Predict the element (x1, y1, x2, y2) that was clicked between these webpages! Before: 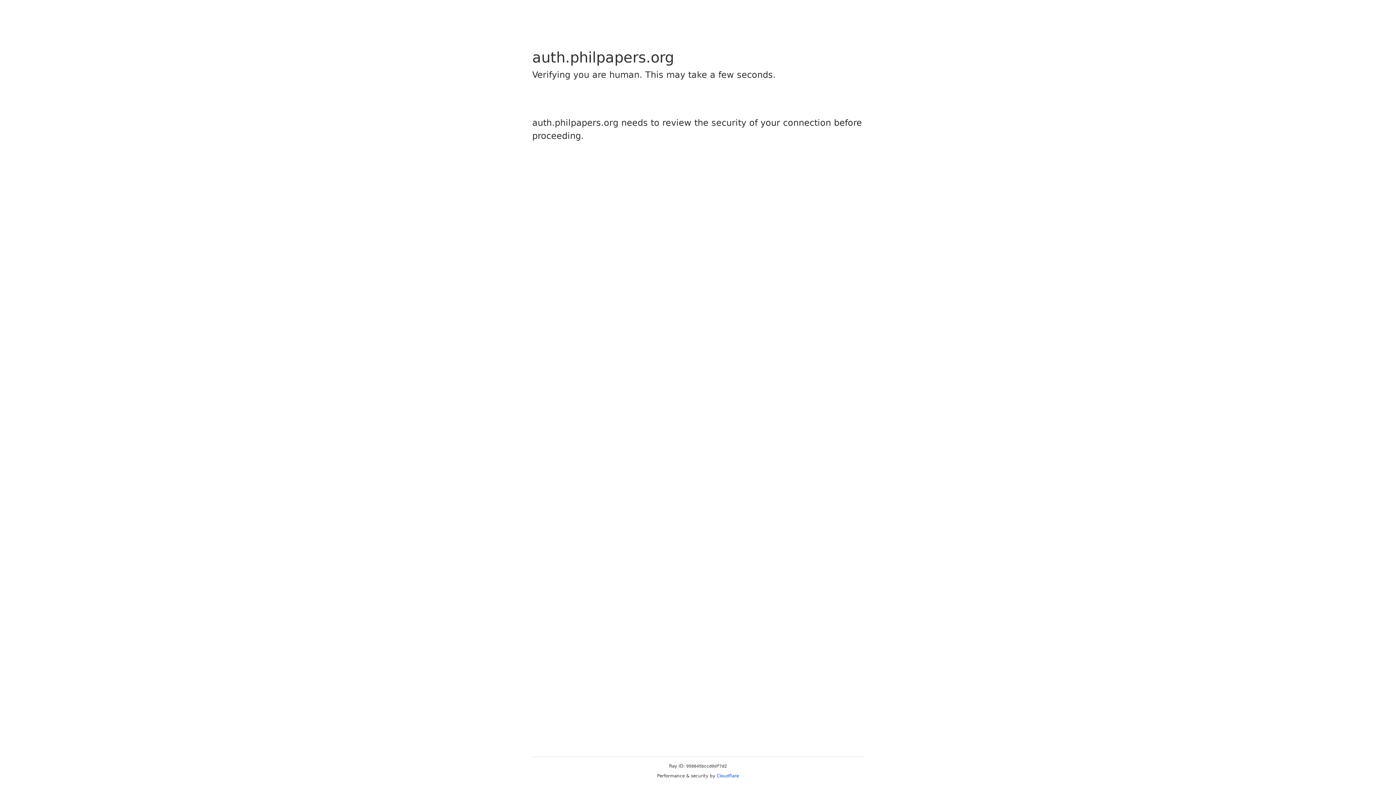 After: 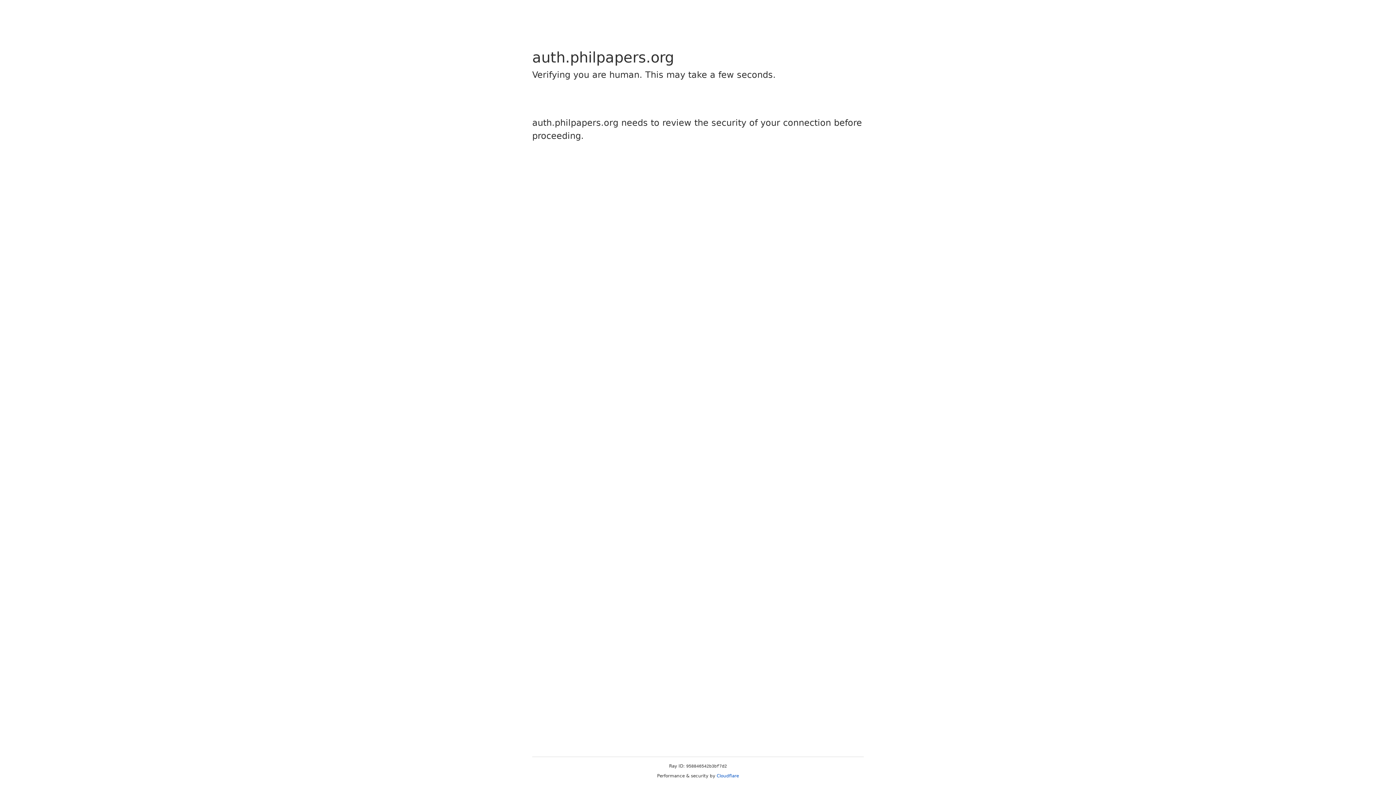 Action: label: Cloudflare bbox: (716, 773, 739, 778)